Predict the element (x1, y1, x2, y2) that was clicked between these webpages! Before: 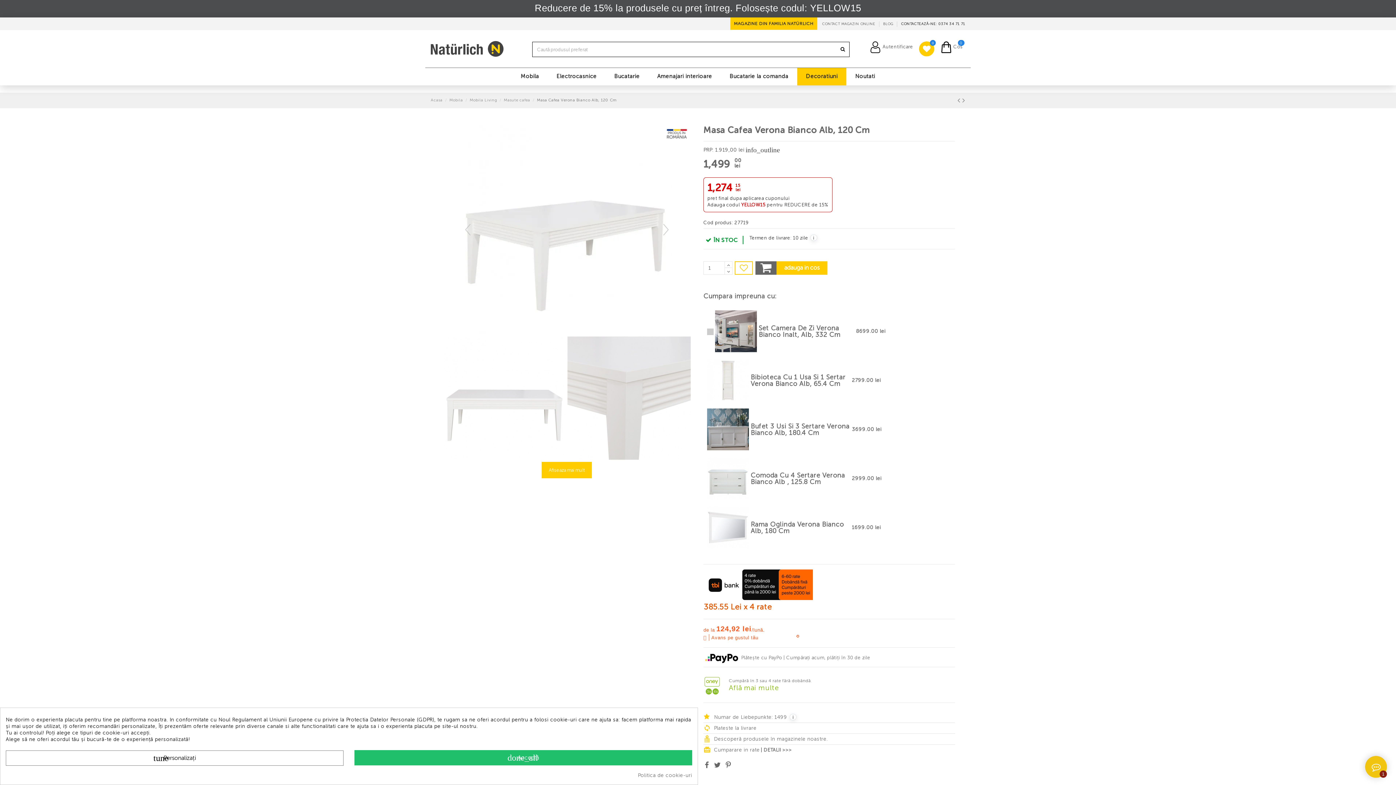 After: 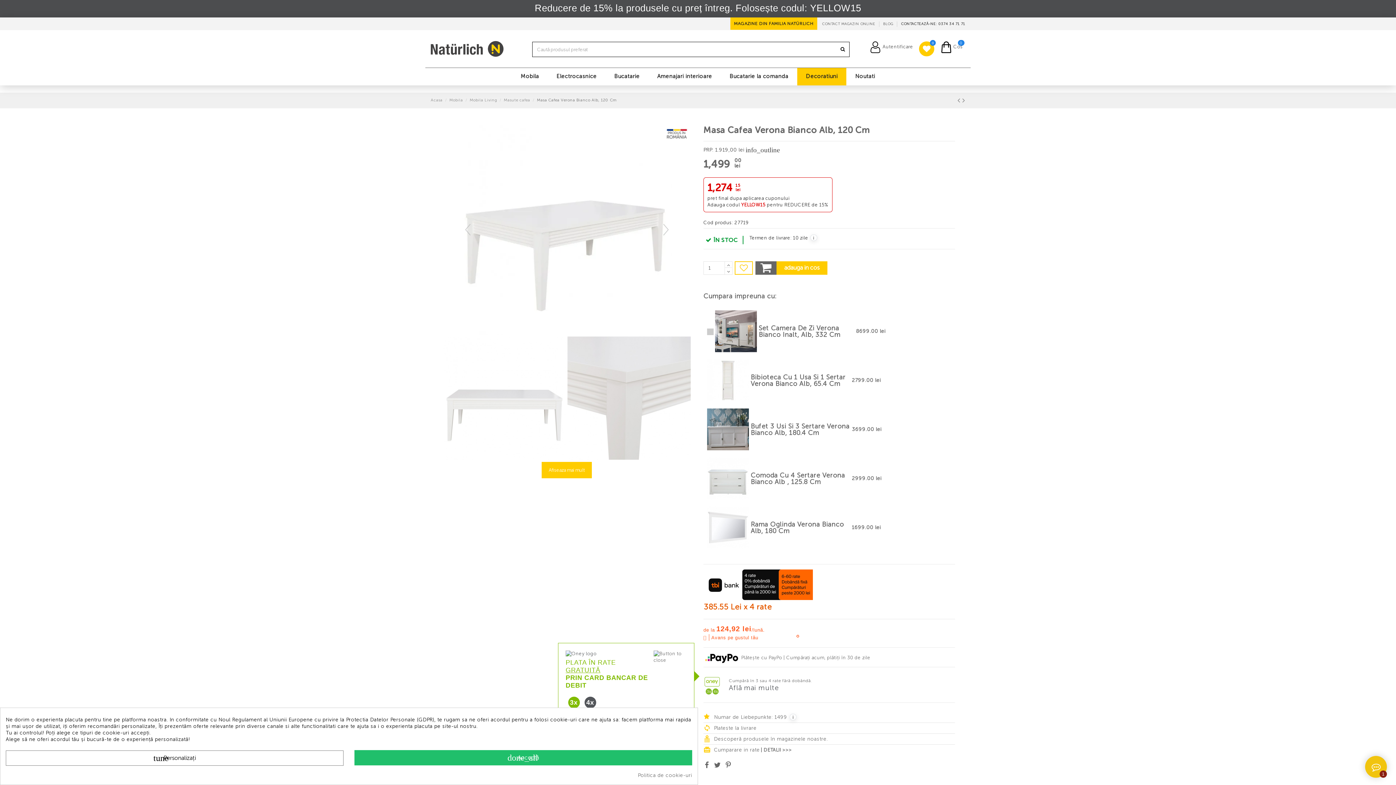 Action: label: 3x
4x
Cumpără în 3 sau 4 rate fără dobândă.
Află mai multe bbox: (703, 392, 812, 416)